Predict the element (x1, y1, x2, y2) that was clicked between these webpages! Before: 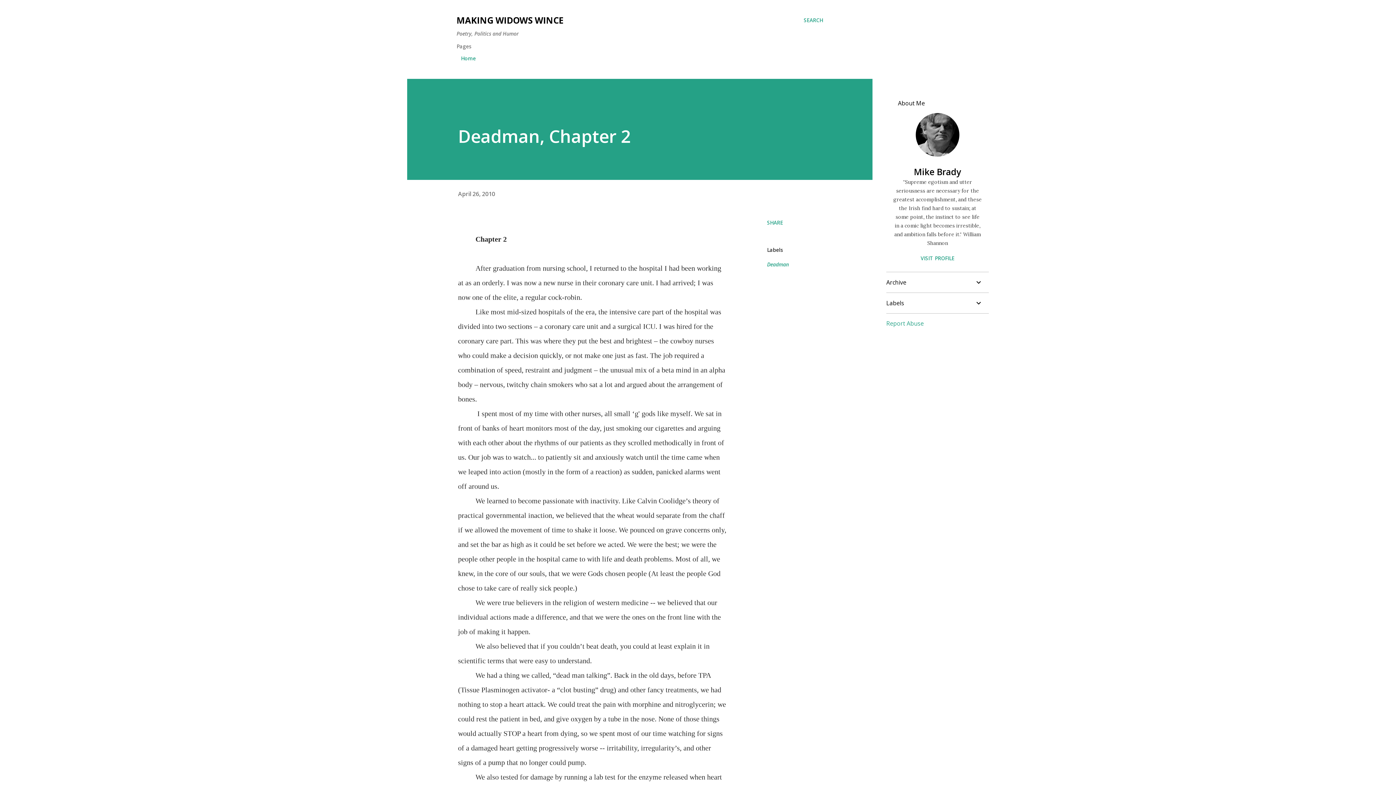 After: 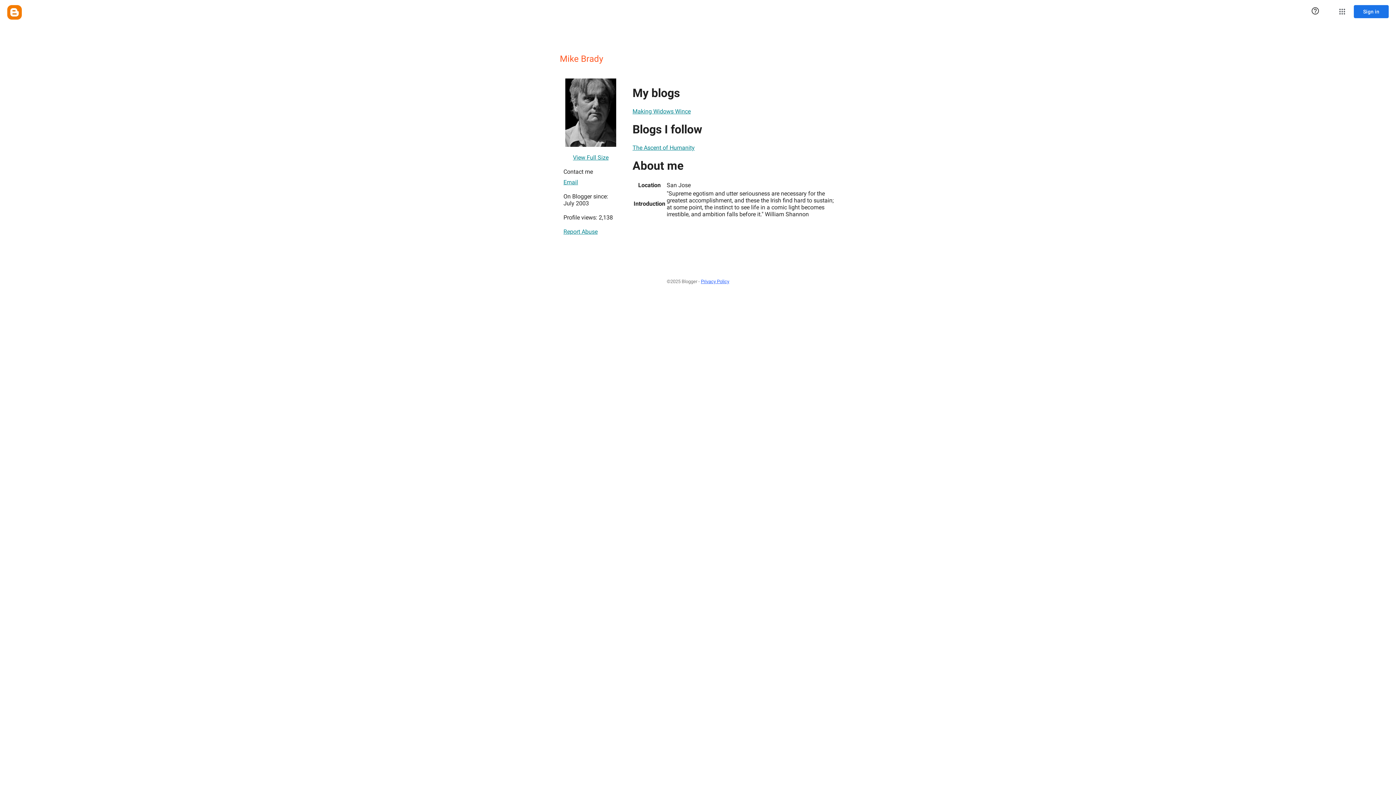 Action: label: Mike Brady bbox: (886, 165, 989, 177)